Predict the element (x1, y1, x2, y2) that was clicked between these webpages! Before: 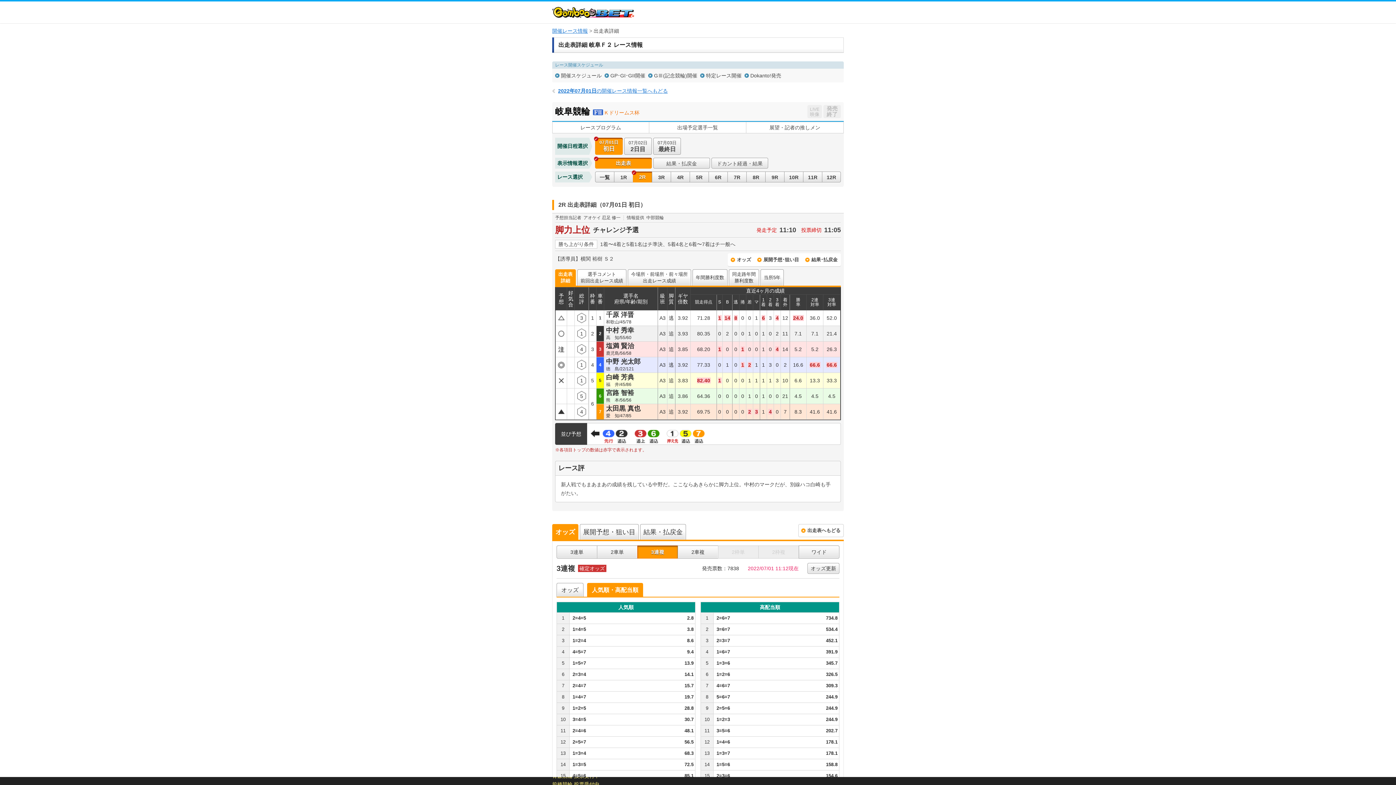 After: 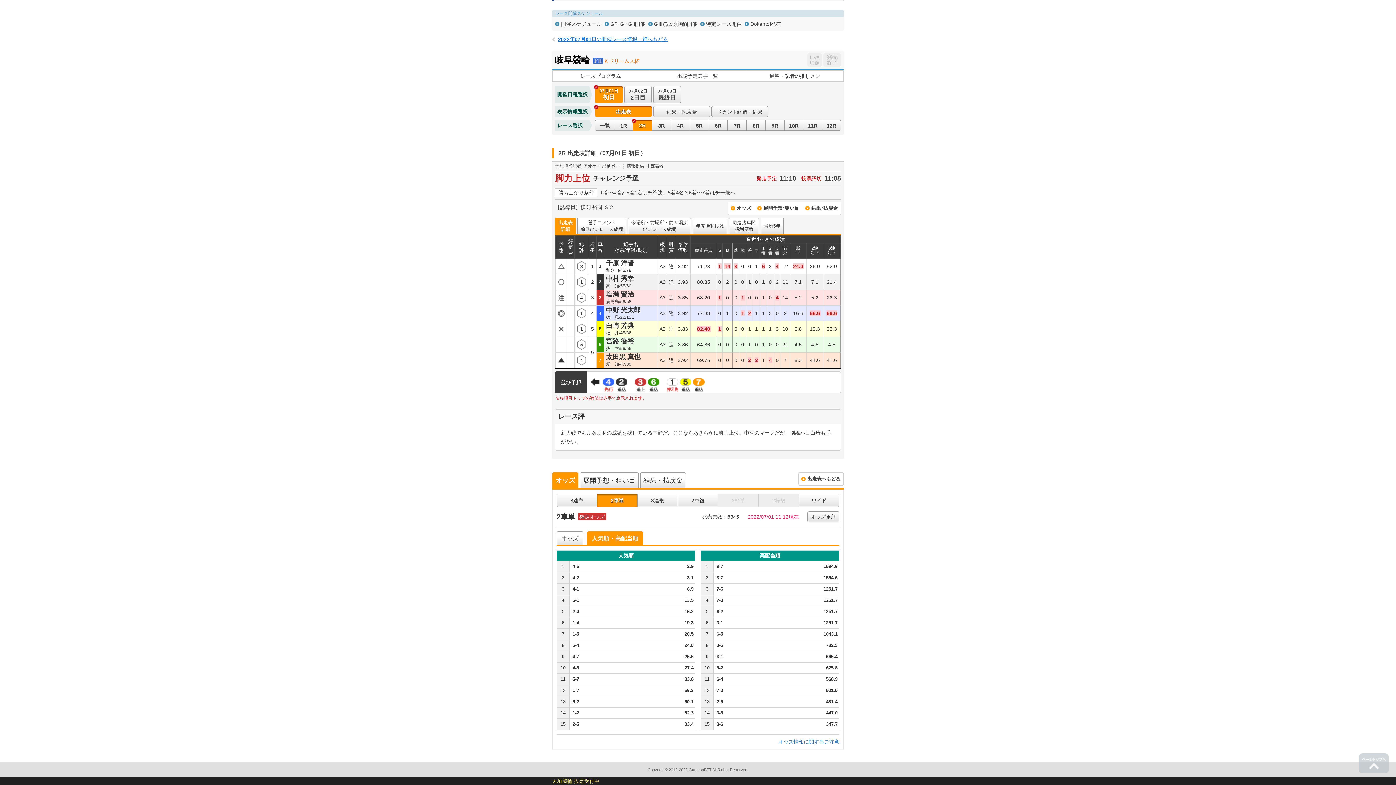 Action: label: 2車単 bbox: (597, 545, 637, 558)